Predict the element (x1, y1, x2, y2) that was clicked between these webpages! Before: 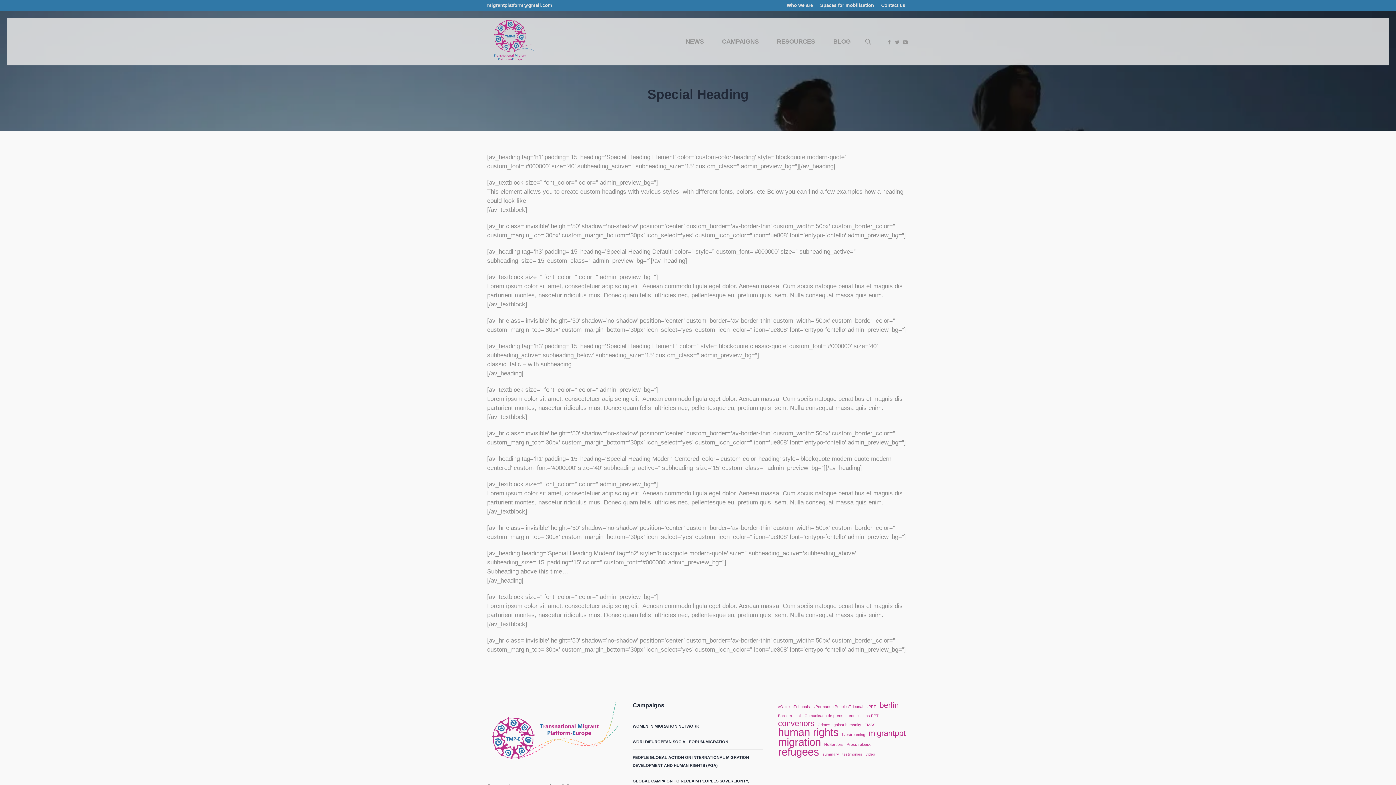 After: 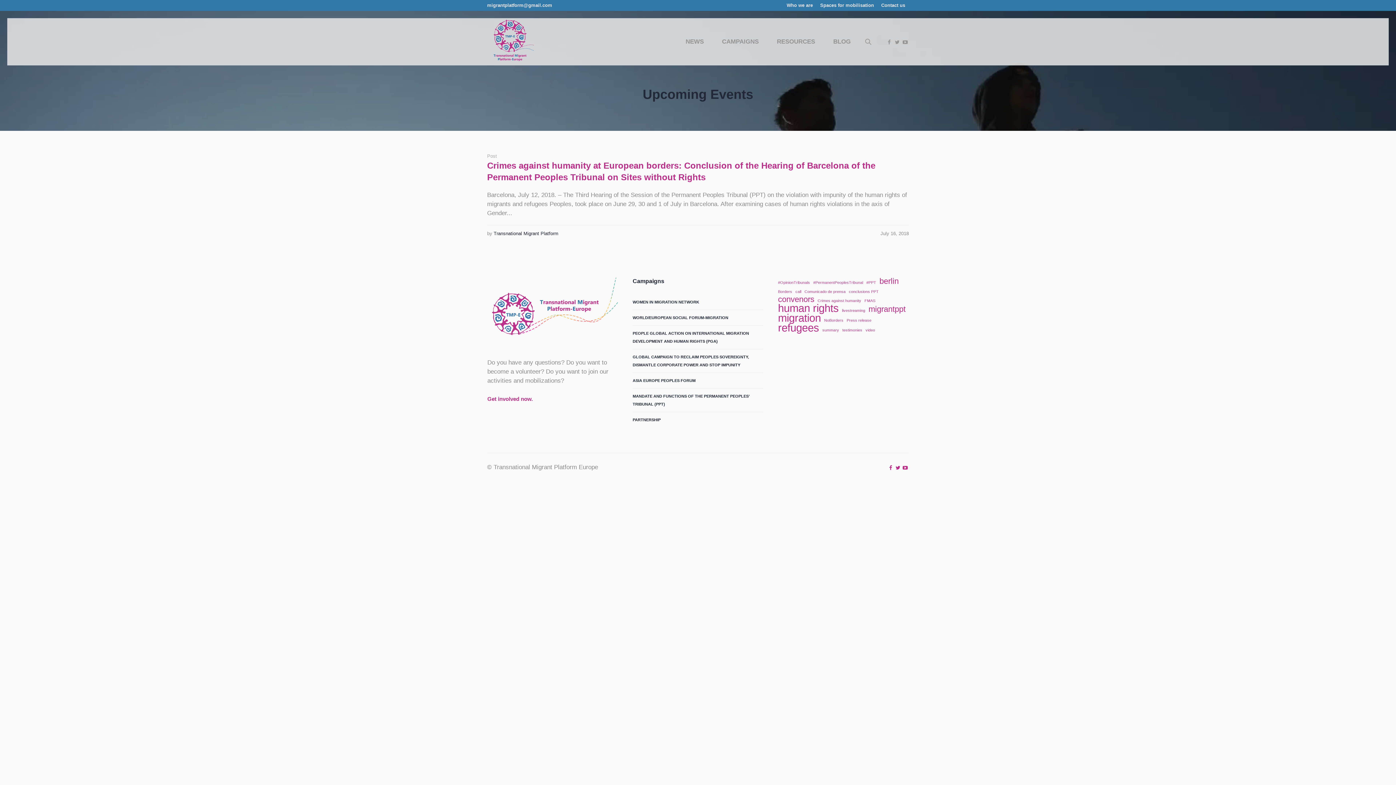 Action: label: NoBorders (1 item) bbox: (824, 741, 843, 748)